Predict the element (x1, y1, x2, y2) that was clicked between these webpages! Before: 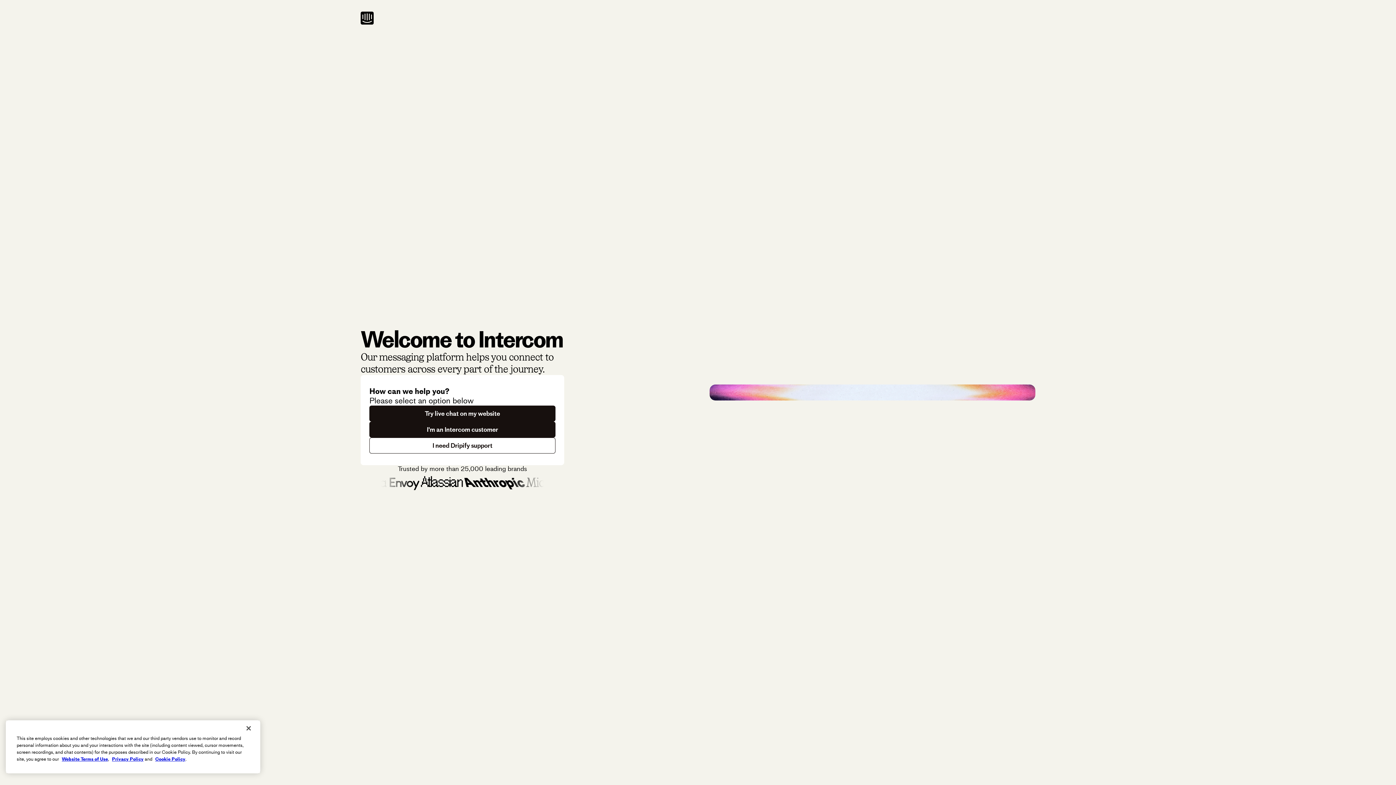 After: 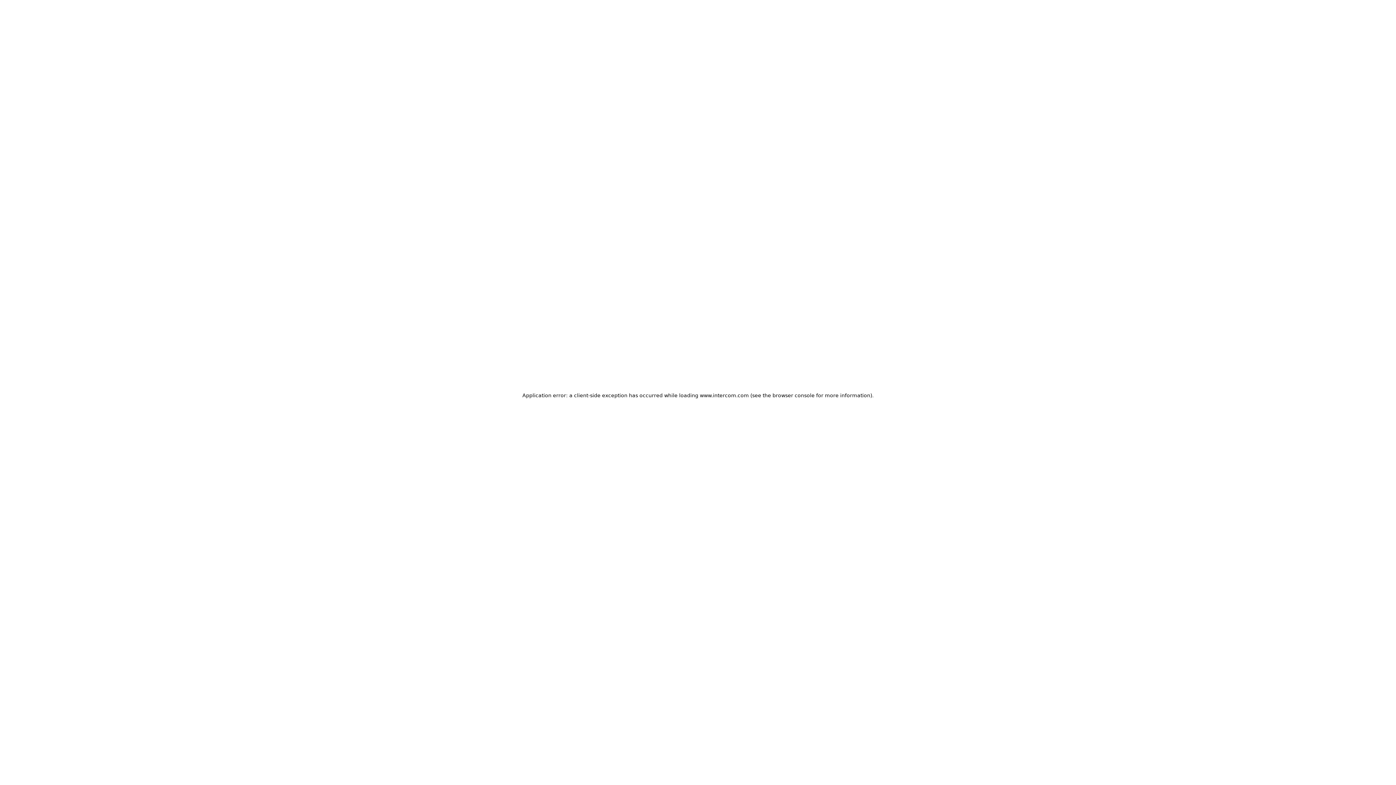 Action: bbox: (369, 405, 555, 421) label: Try live chat on my website